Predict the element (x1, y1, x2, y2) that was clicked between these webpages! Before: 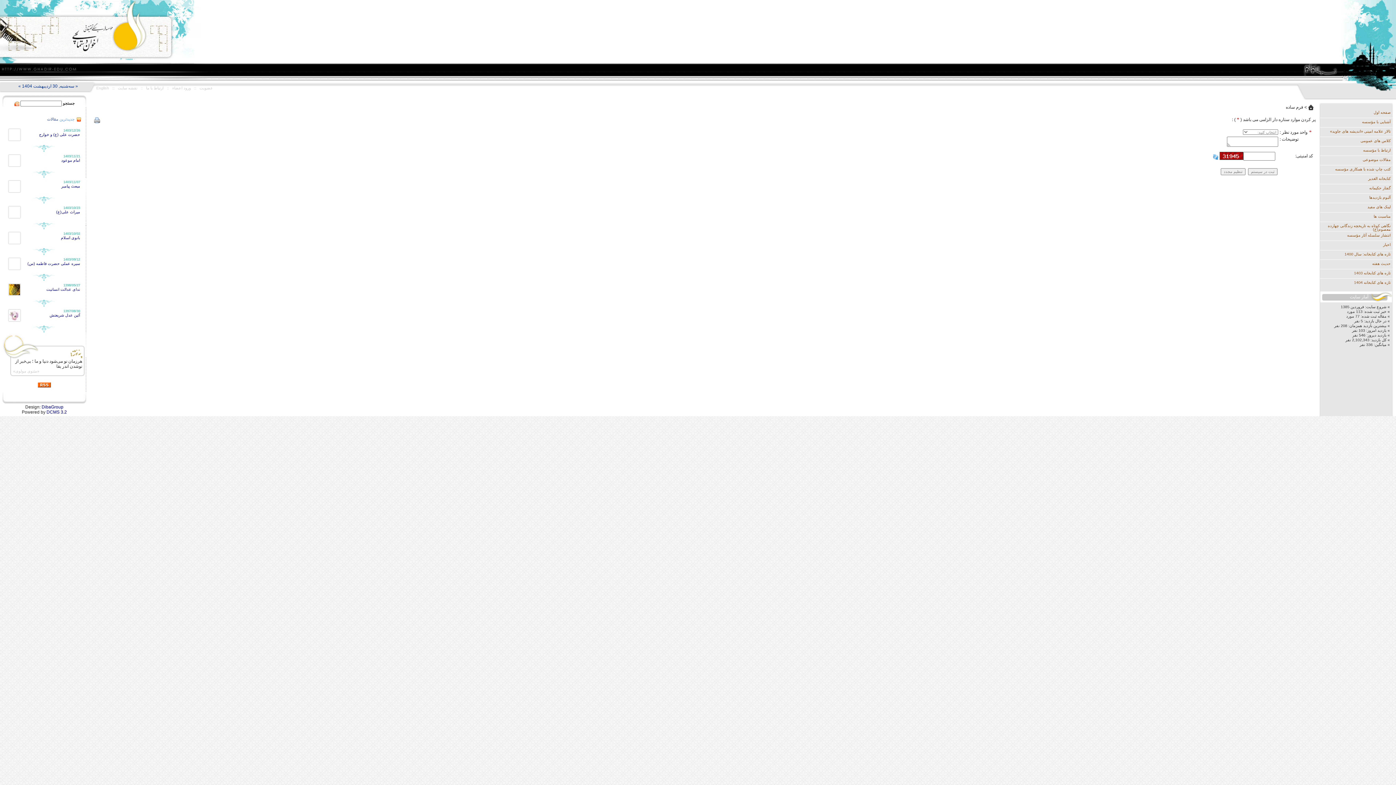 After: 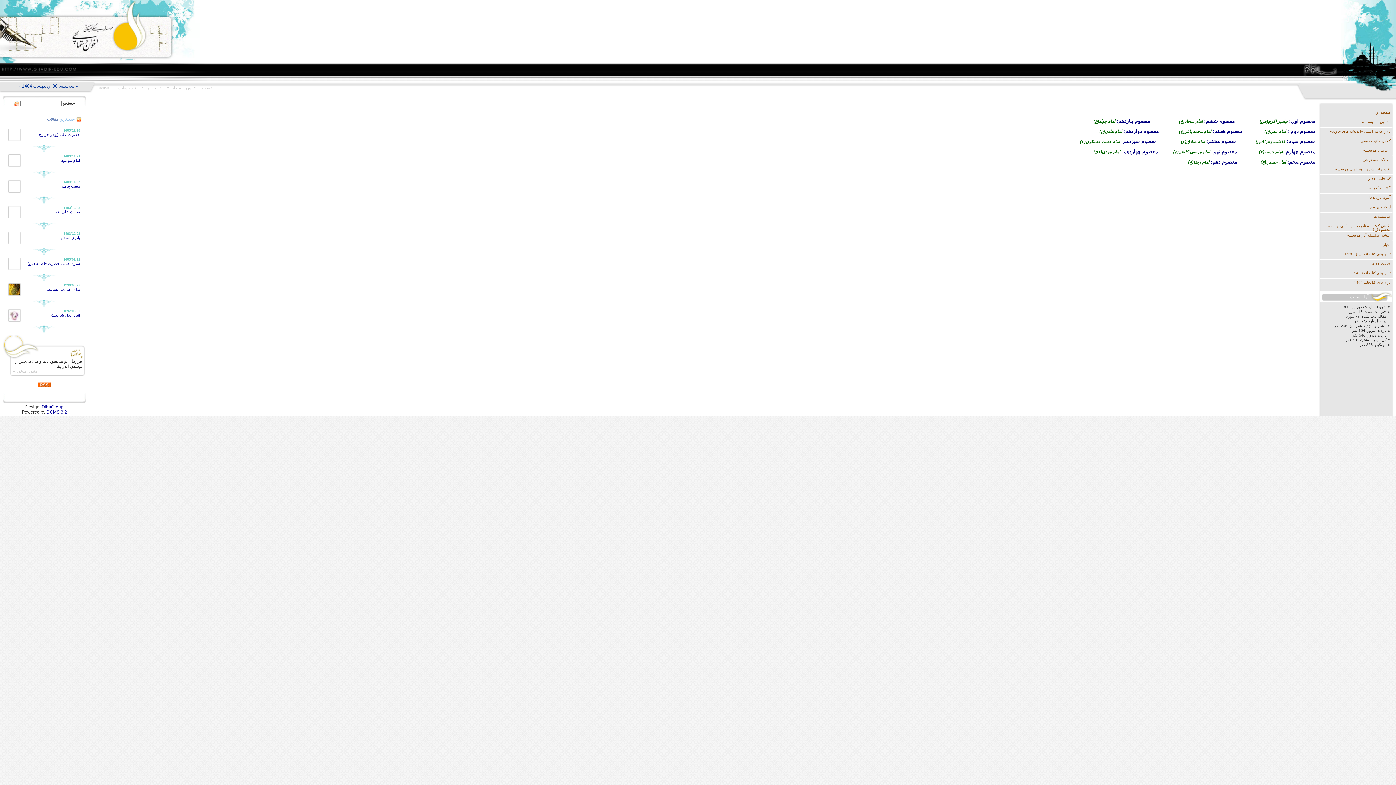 Action: bbox: (1328, 223, 1391, 231) label: نگاهی کوتاه به تاریخچه زندگانی چهارده معصوم(ع)